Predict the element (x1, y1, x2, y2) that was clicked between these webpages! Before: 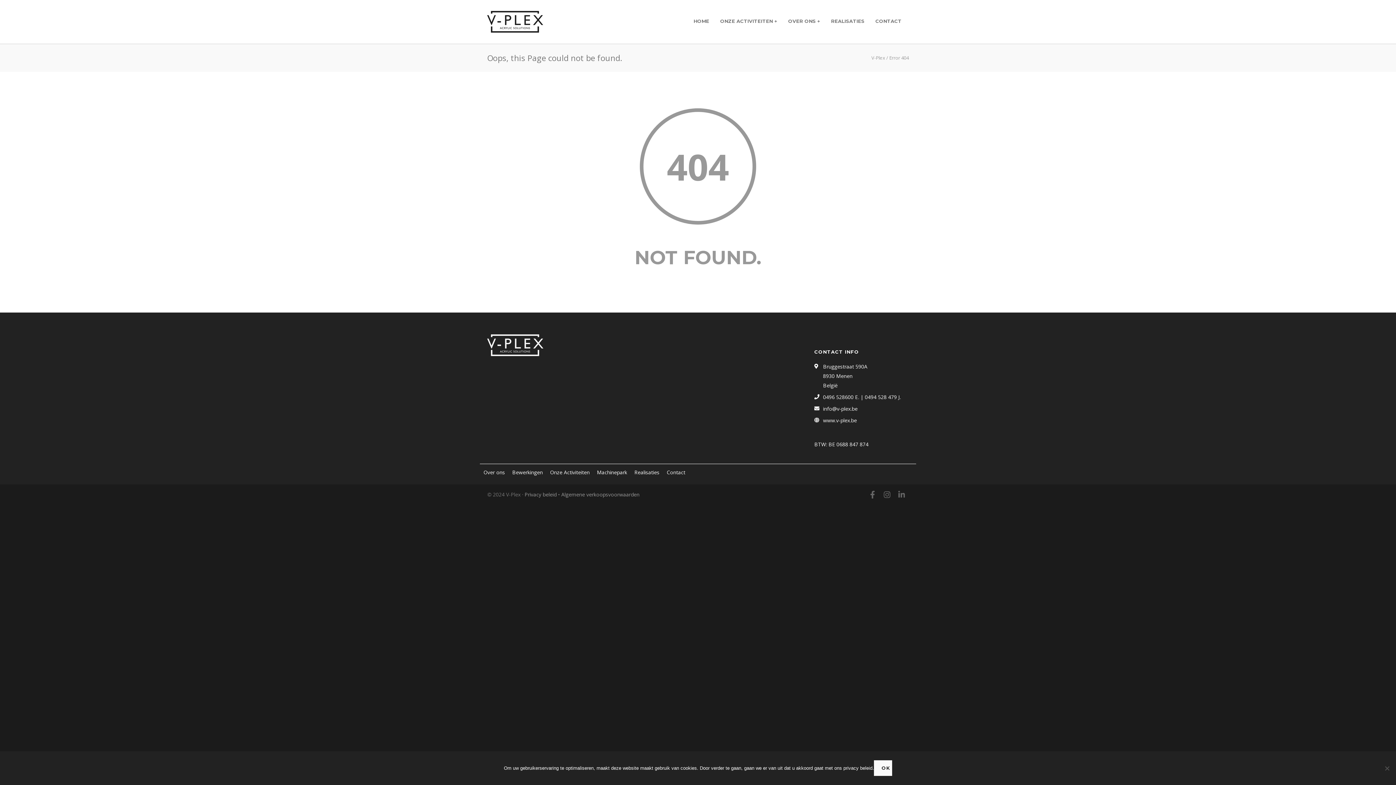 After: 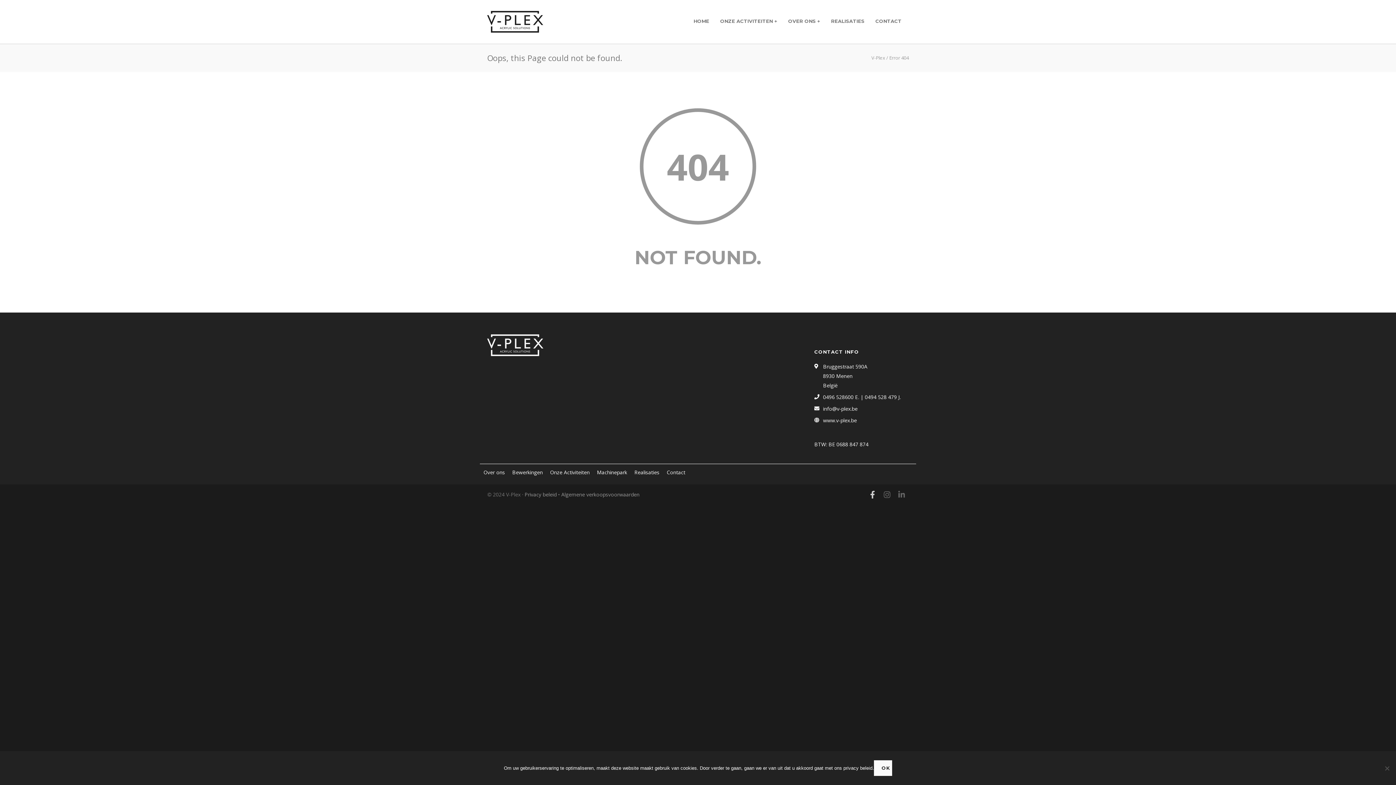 Action: bbox: (865, 487, 880, 502)